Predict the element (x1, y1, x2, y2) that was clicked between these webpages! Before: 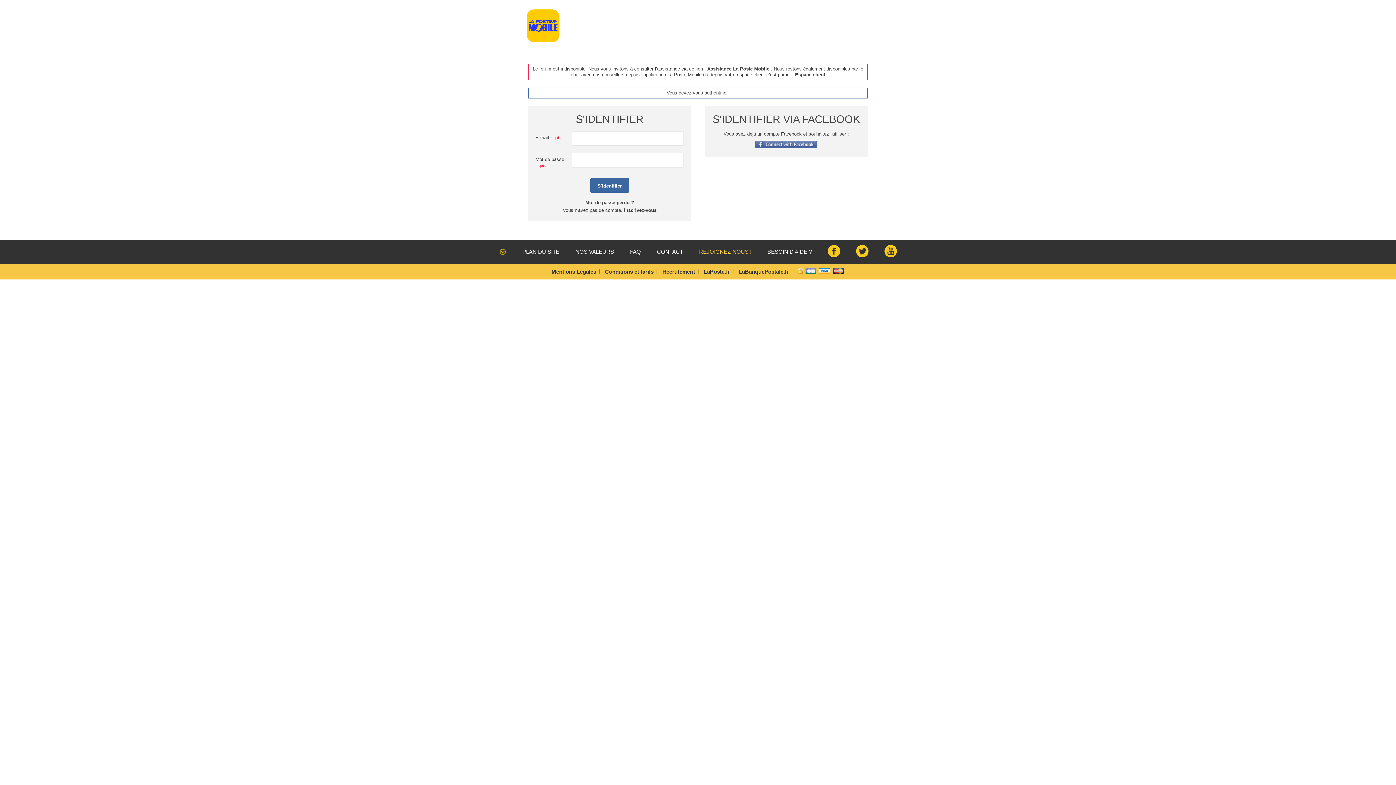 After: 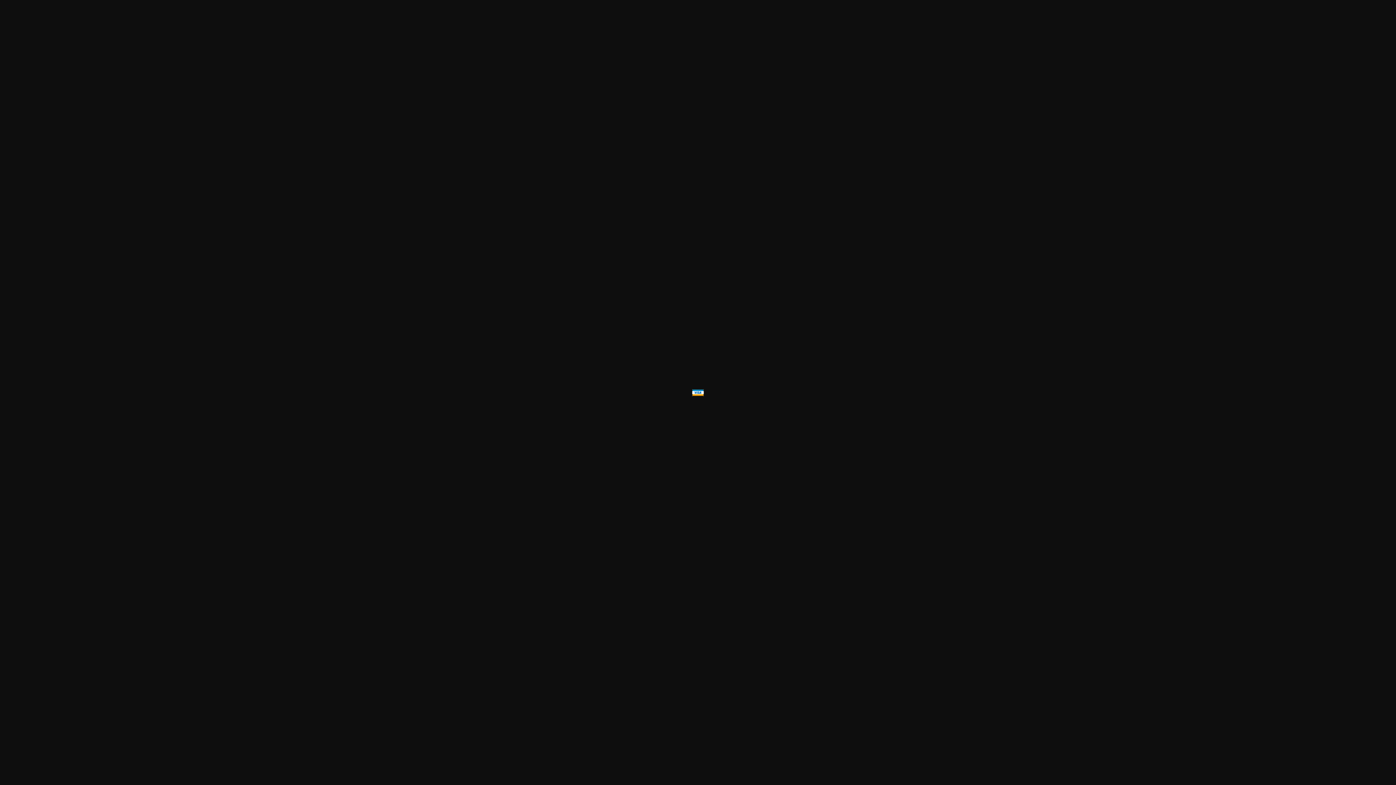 Action: bbox: (818, 269, 832, 275) label:  